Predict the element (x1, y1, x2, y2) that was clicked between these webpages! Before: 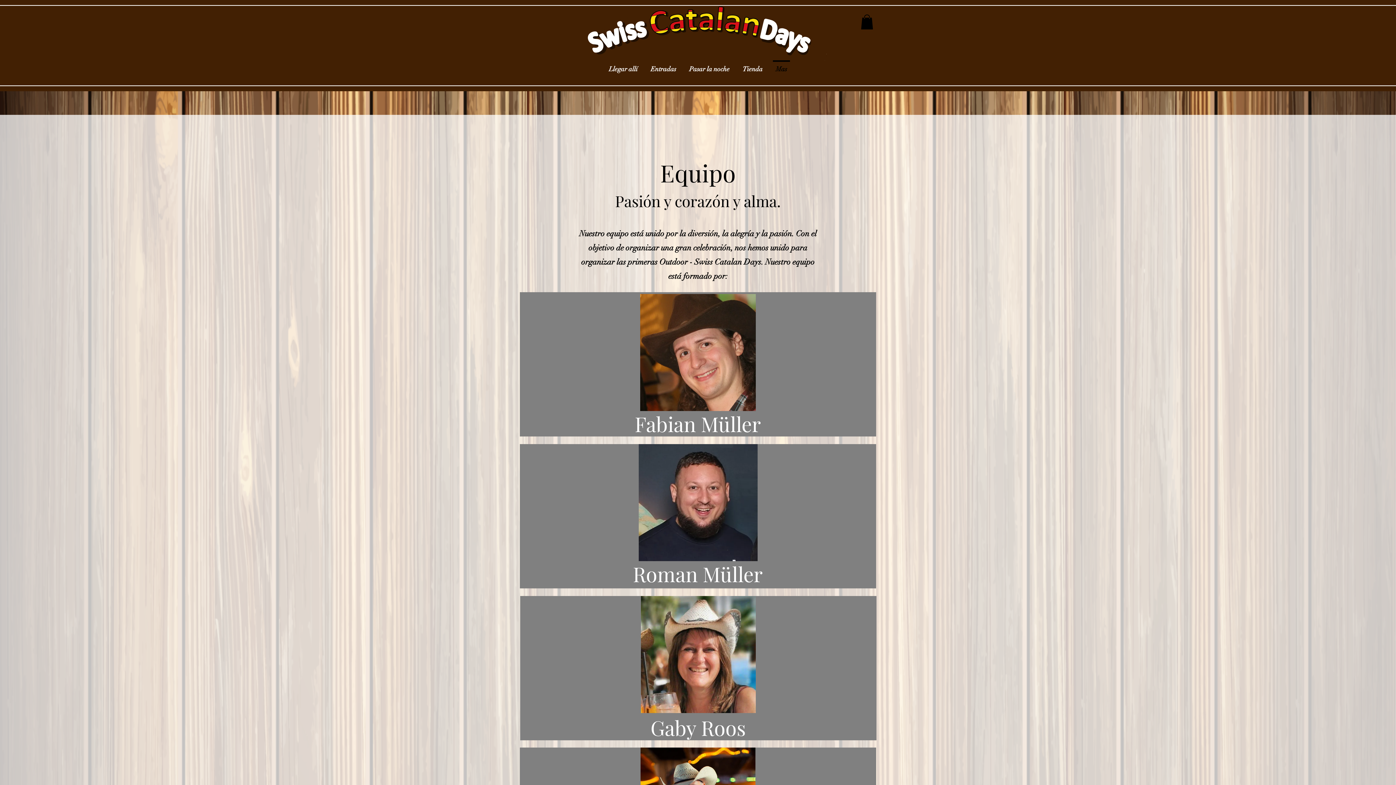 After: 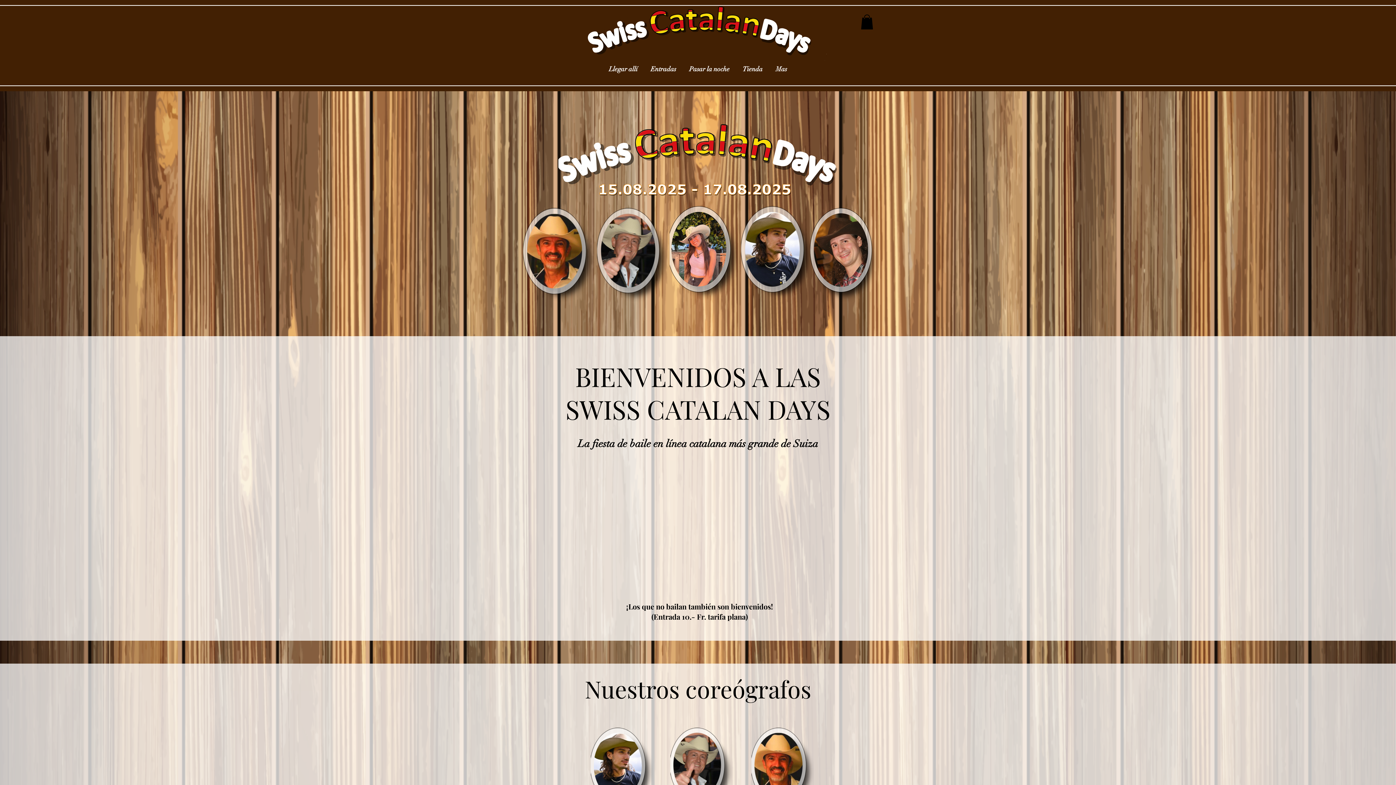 Action: bbox: (588, 6, 826, 60)